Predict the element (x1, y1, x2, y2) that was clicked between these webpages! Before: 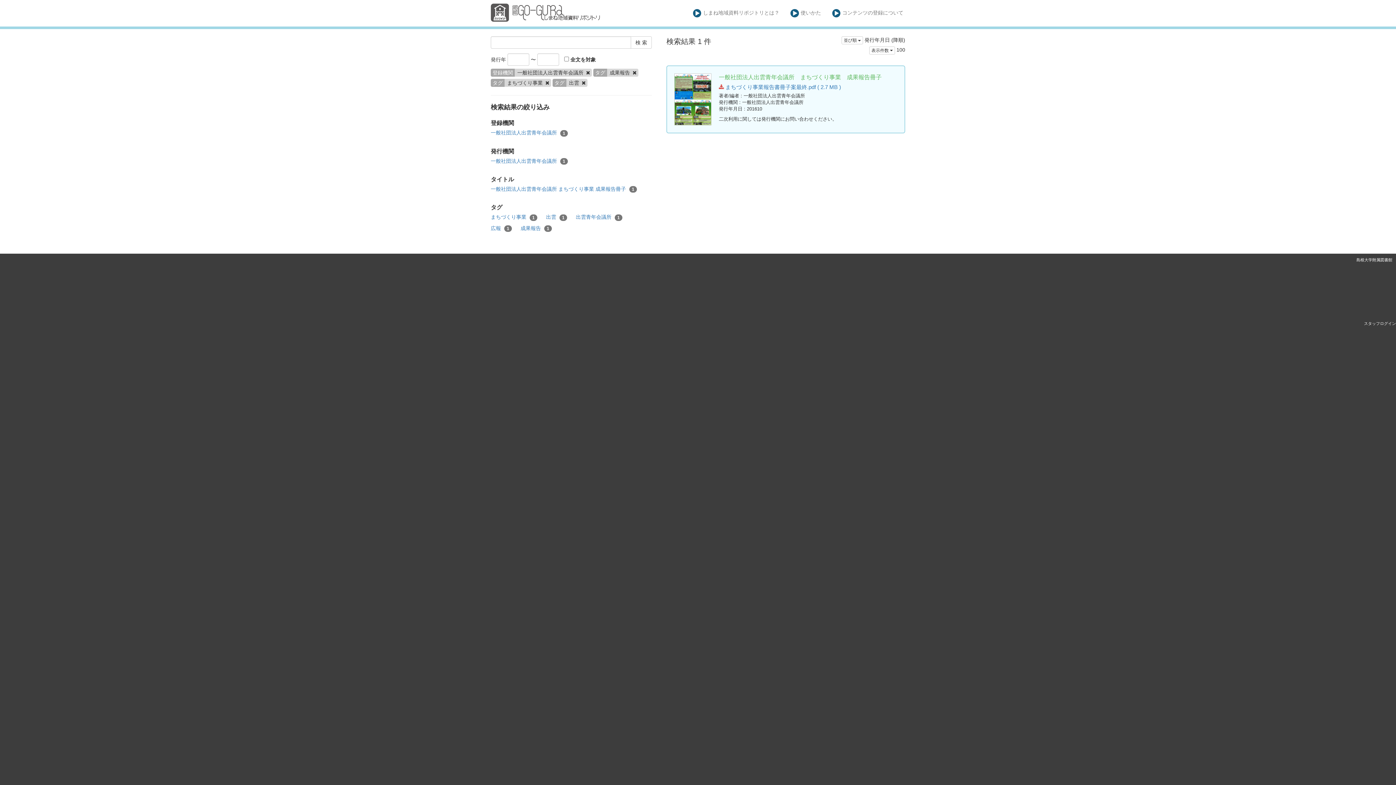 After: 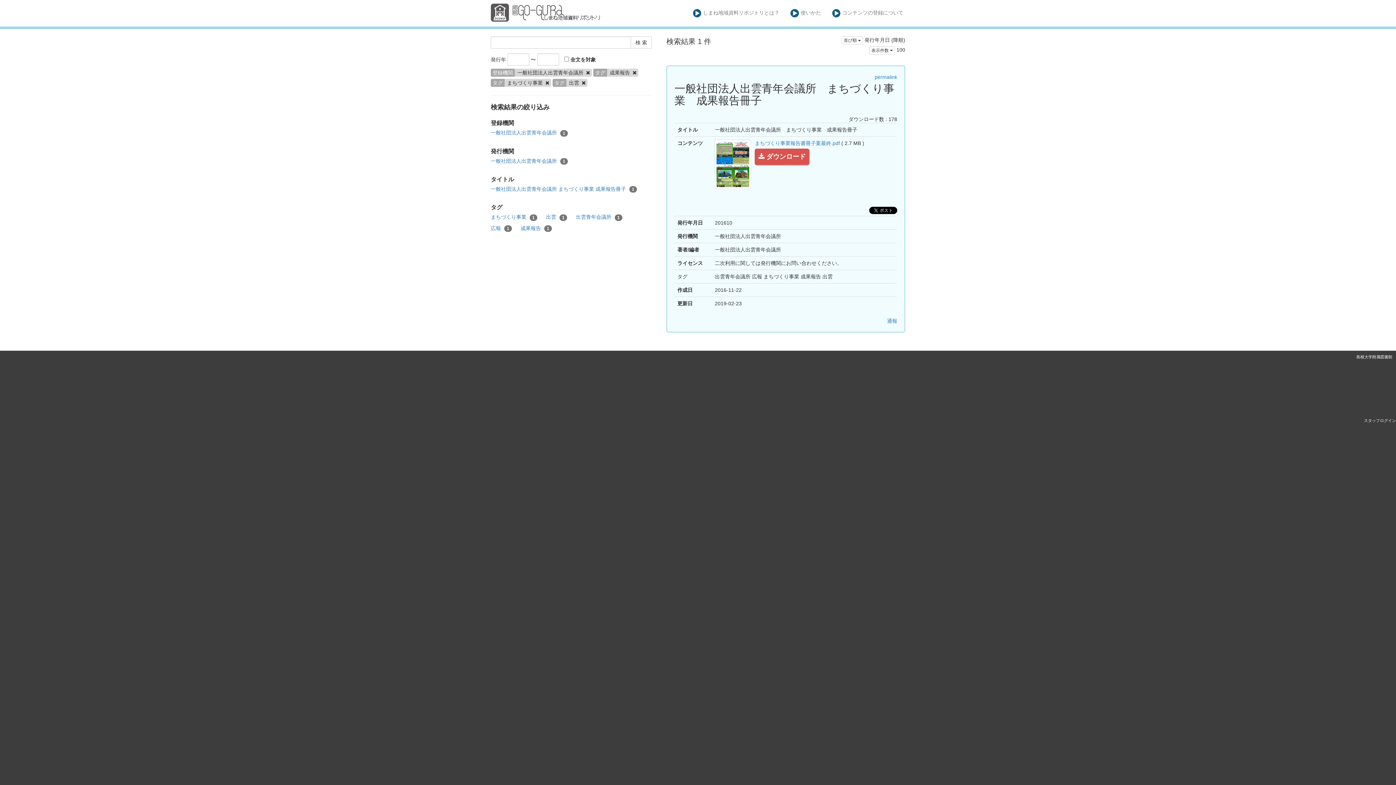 Action: label:  まちづくり事業報告書冊子案最終.pdf ( 2.7 MB ) bbox: (719, 83, 841, 90)